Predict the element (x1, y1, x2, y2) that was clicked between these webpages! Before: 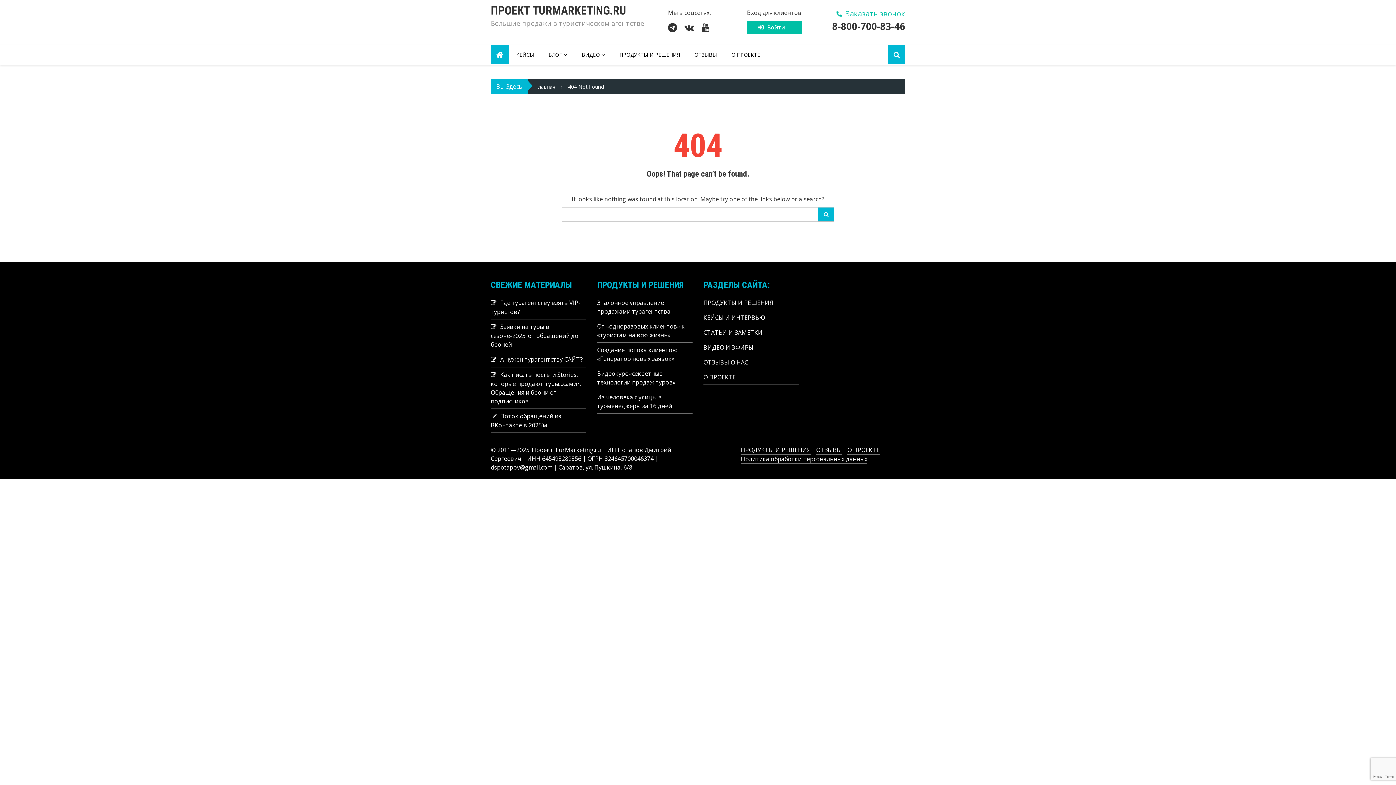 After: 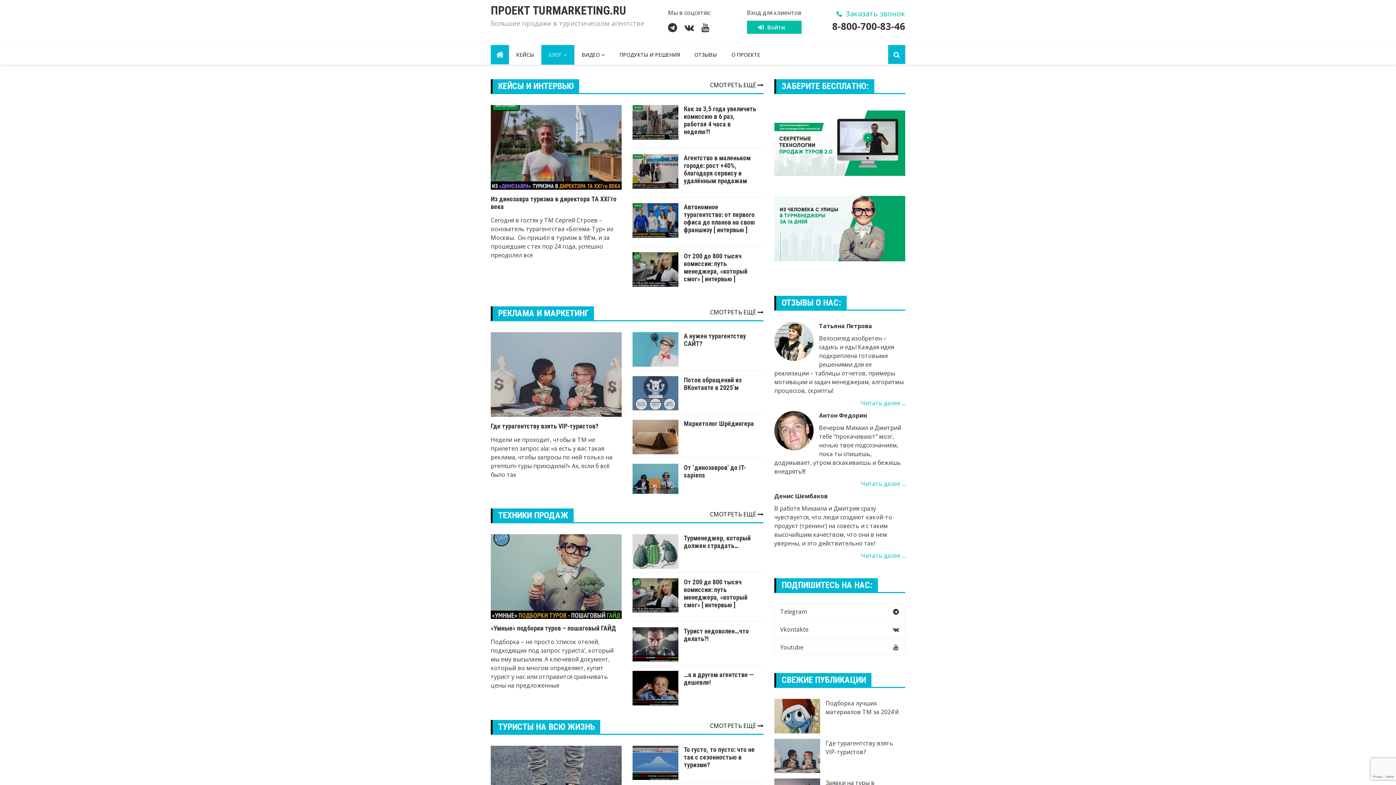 Action: bbox: (703, 328, 762, 336) label: СТАТЬИ И ЗАМЕТКИ